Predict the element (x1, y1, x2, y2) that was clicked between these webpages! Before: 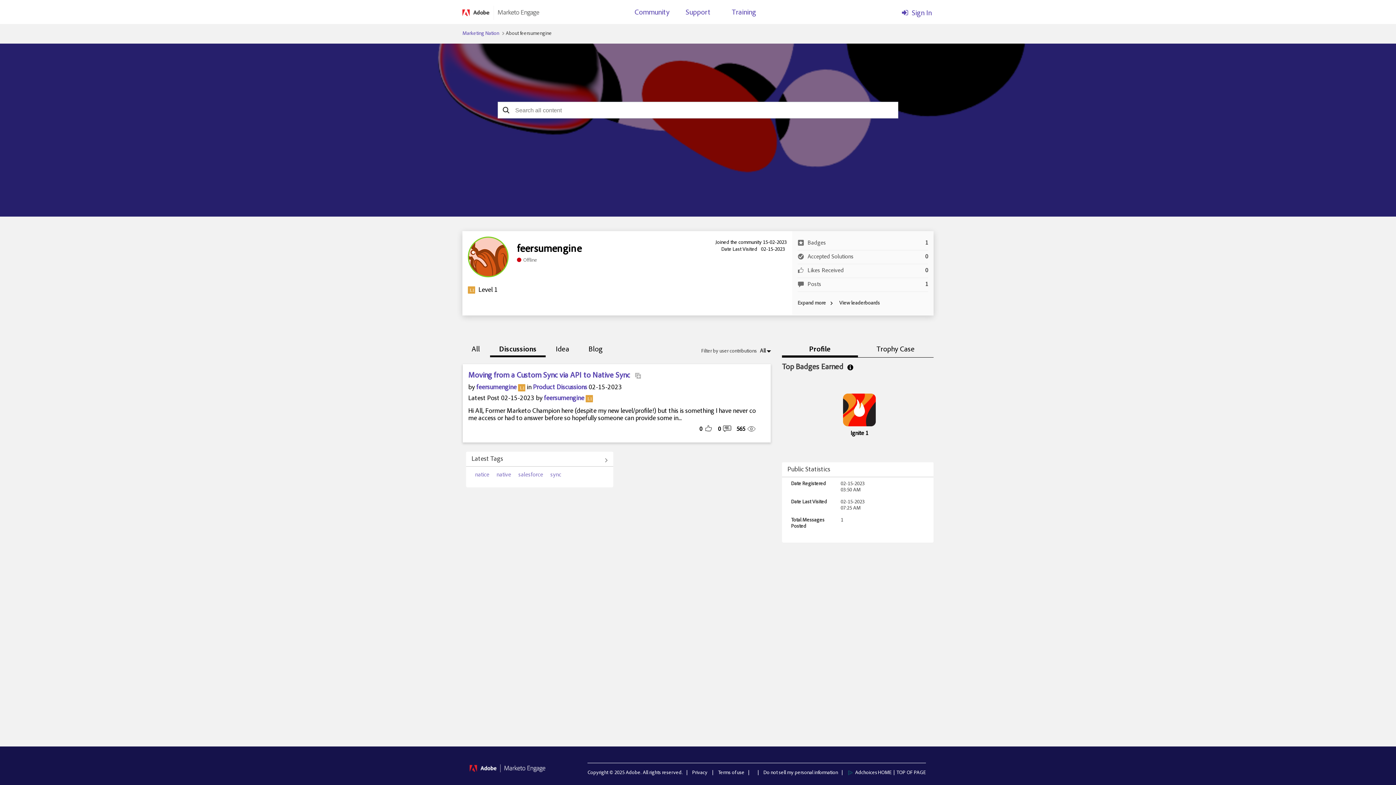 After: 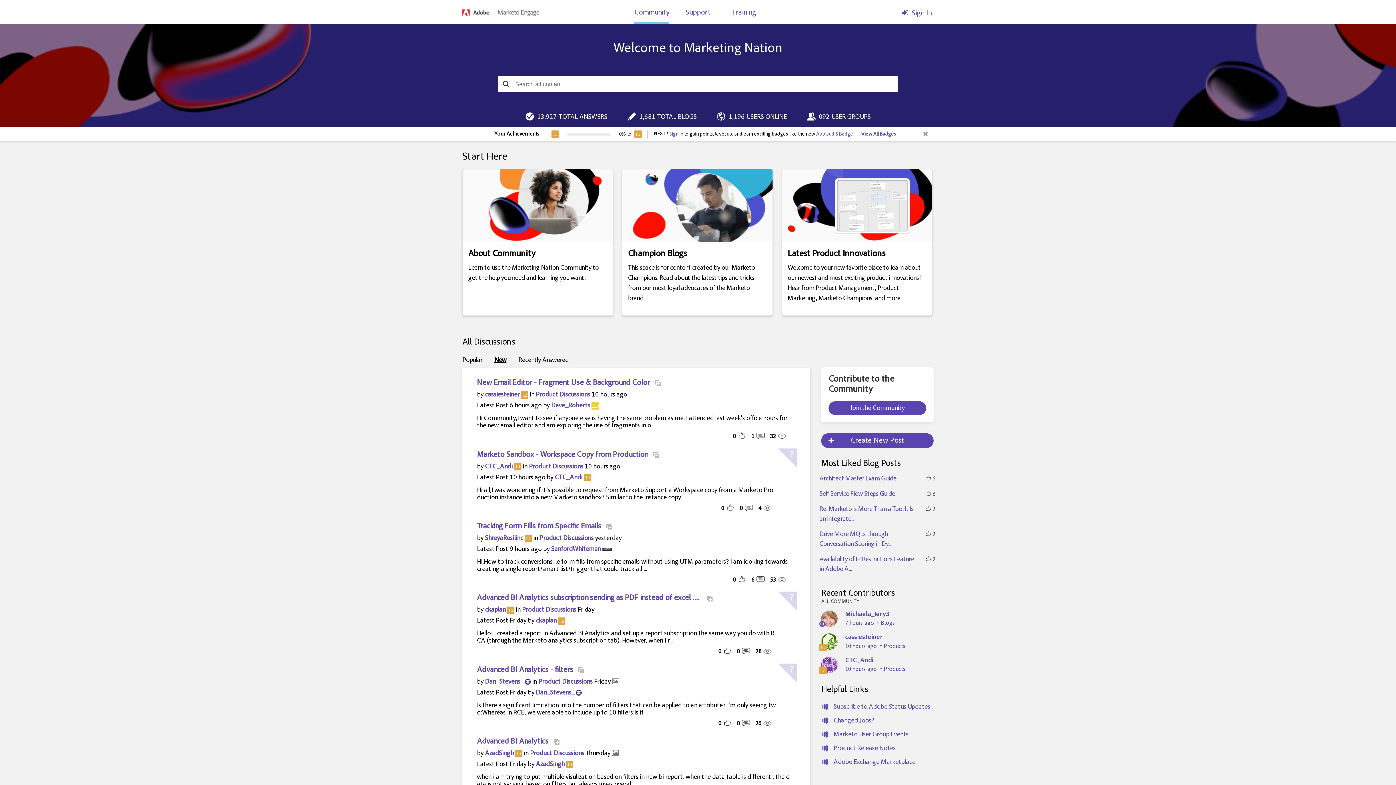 Action: bbox: (462, 10, 539, 15)